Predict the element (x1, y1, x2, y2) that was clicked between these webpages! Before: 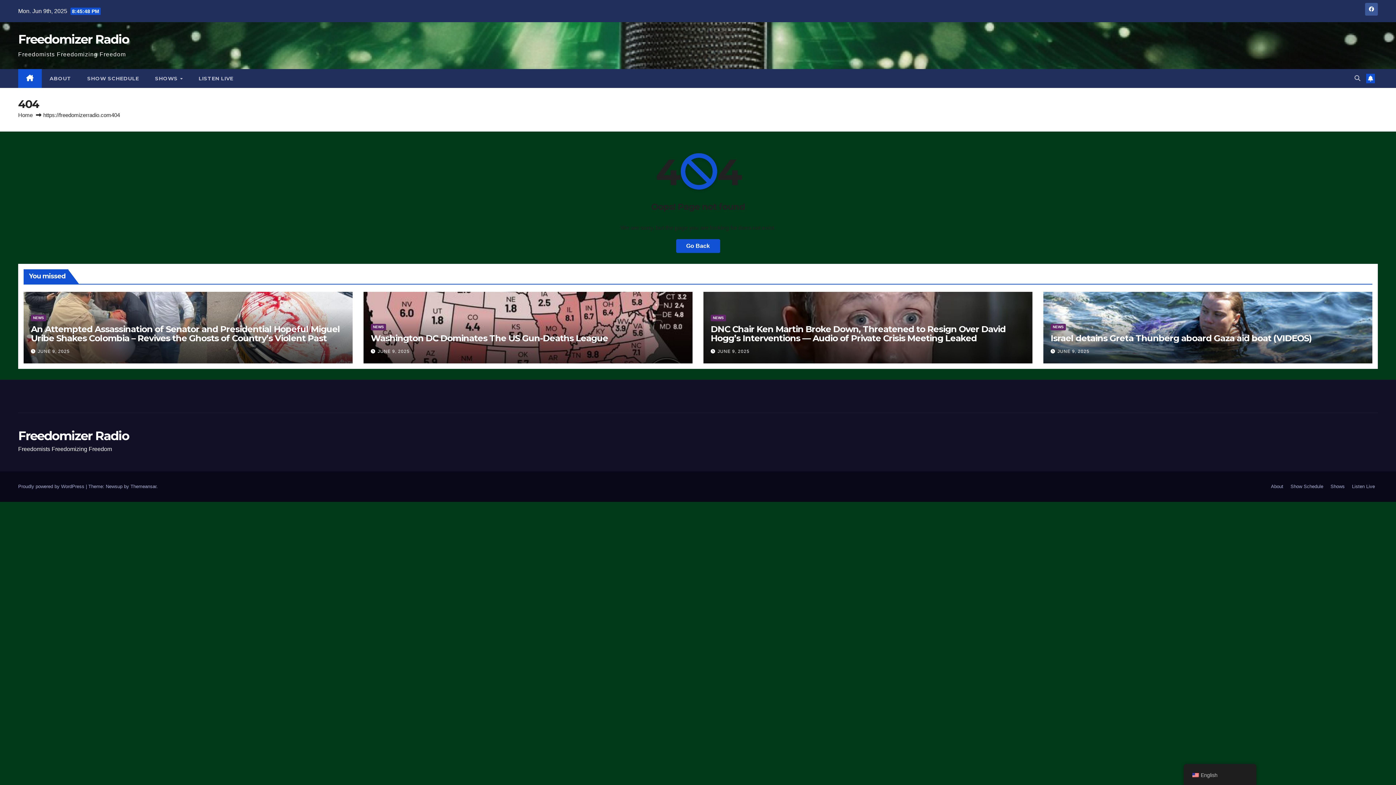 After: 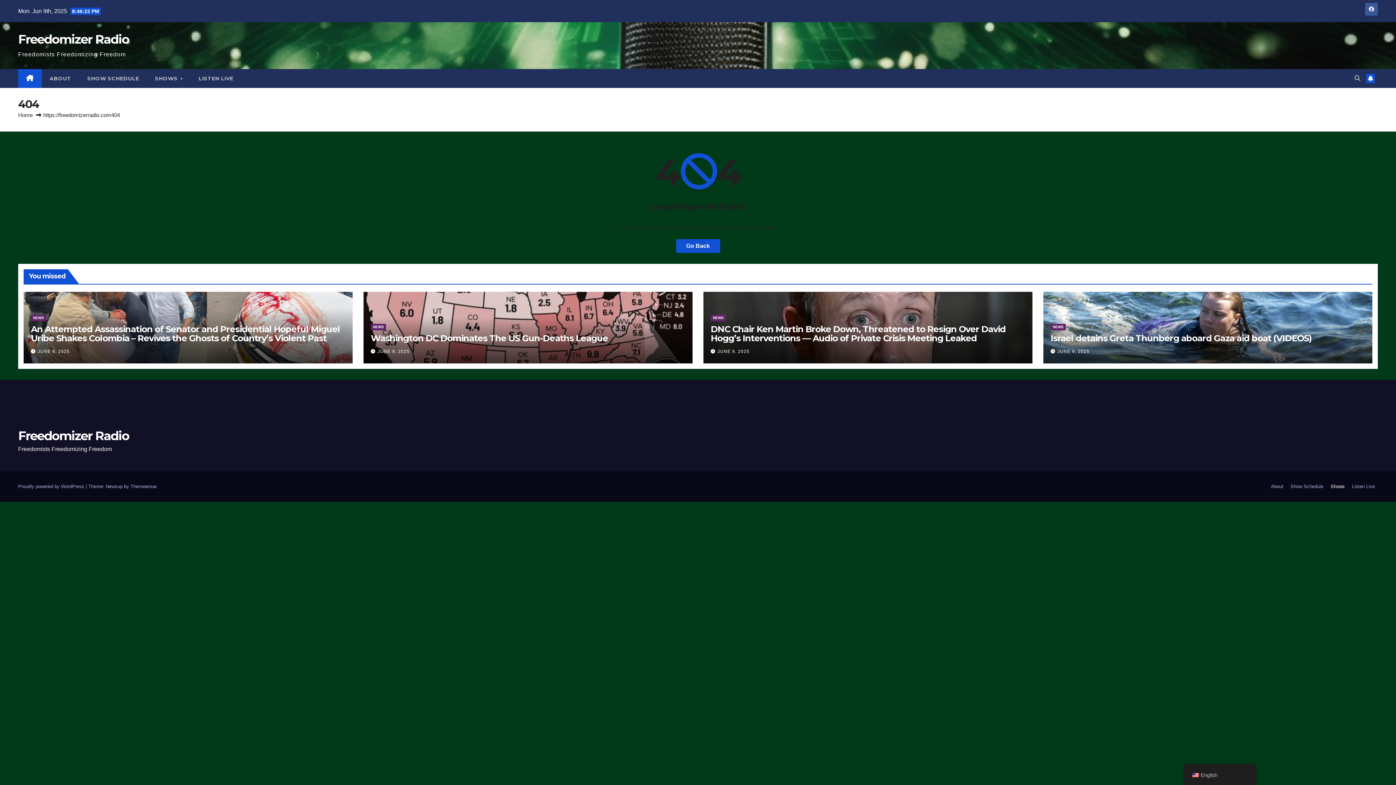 Action: label: Shows bbox: (1328, 480, 1348, 493)